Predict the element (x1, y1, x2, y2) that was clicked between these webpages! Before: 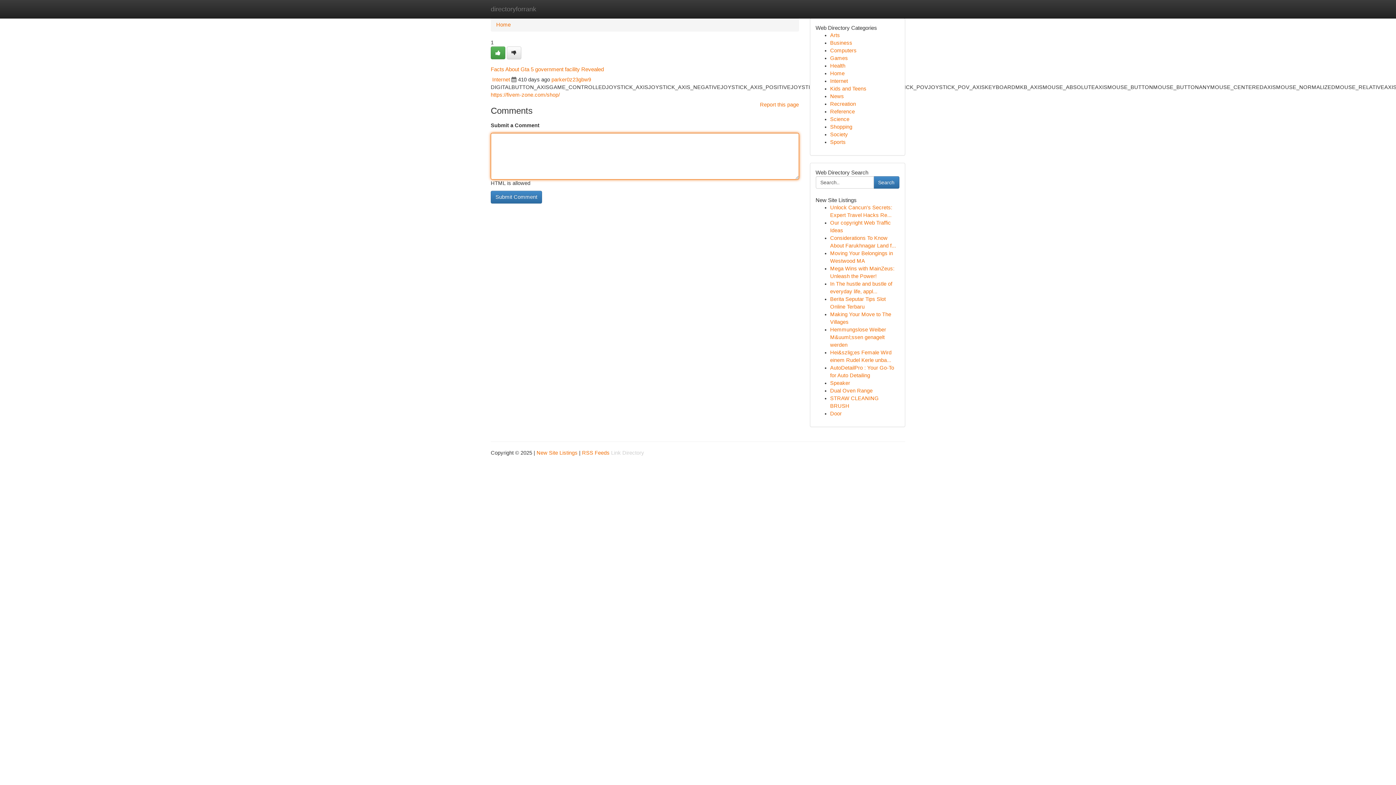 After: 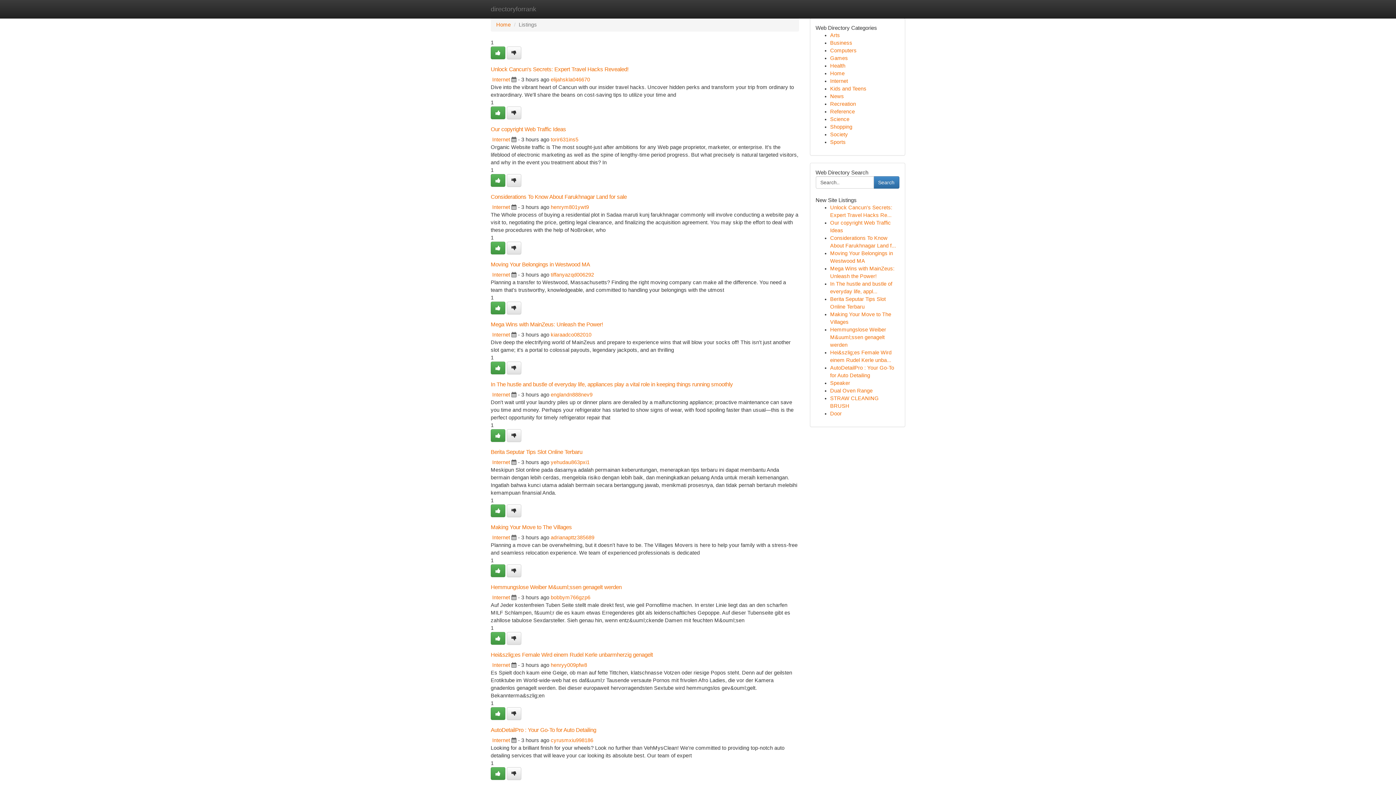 Action: bbox: (830, 47, 856, 53) label: Computers